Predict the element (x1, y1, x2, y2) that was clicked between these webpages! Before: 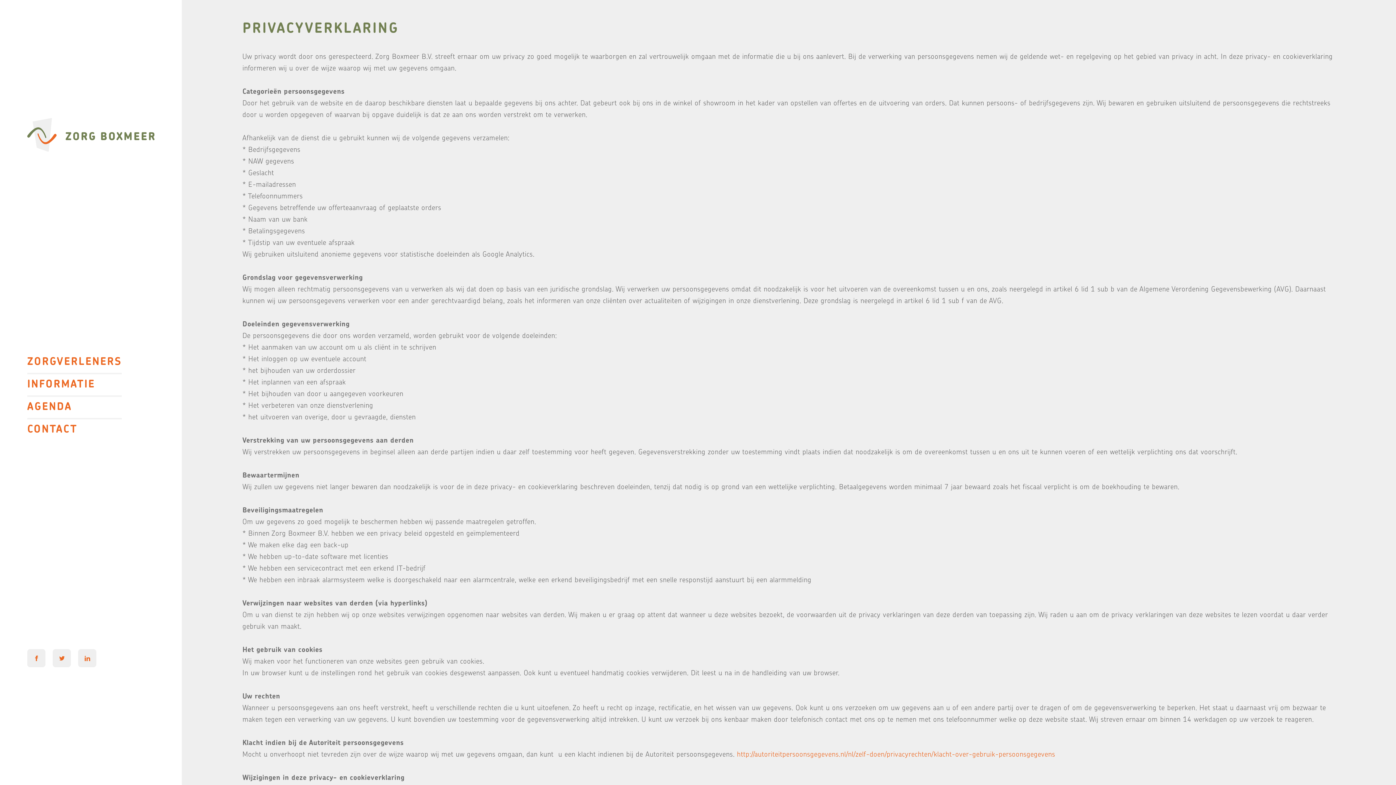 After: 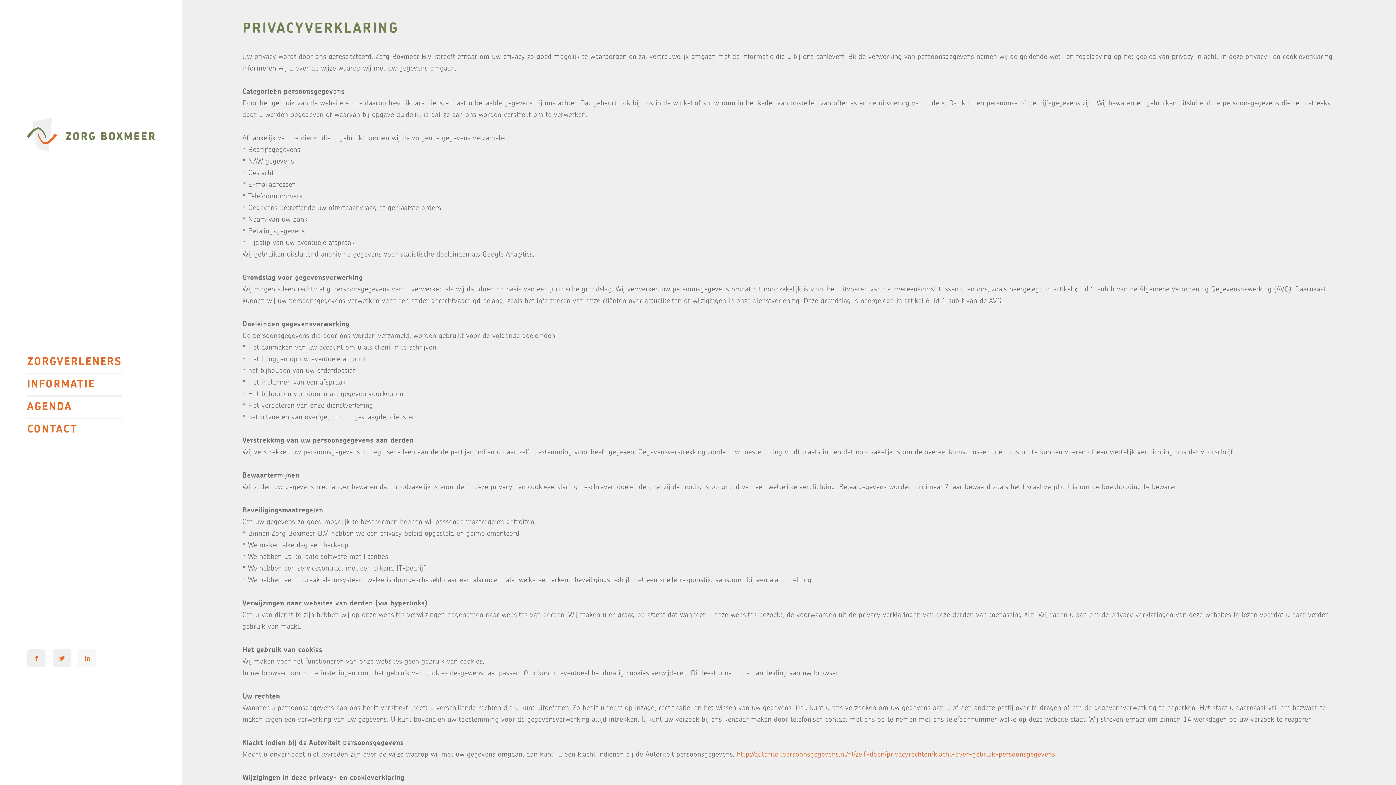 Action: bbox: (78, 649, 96, 667)